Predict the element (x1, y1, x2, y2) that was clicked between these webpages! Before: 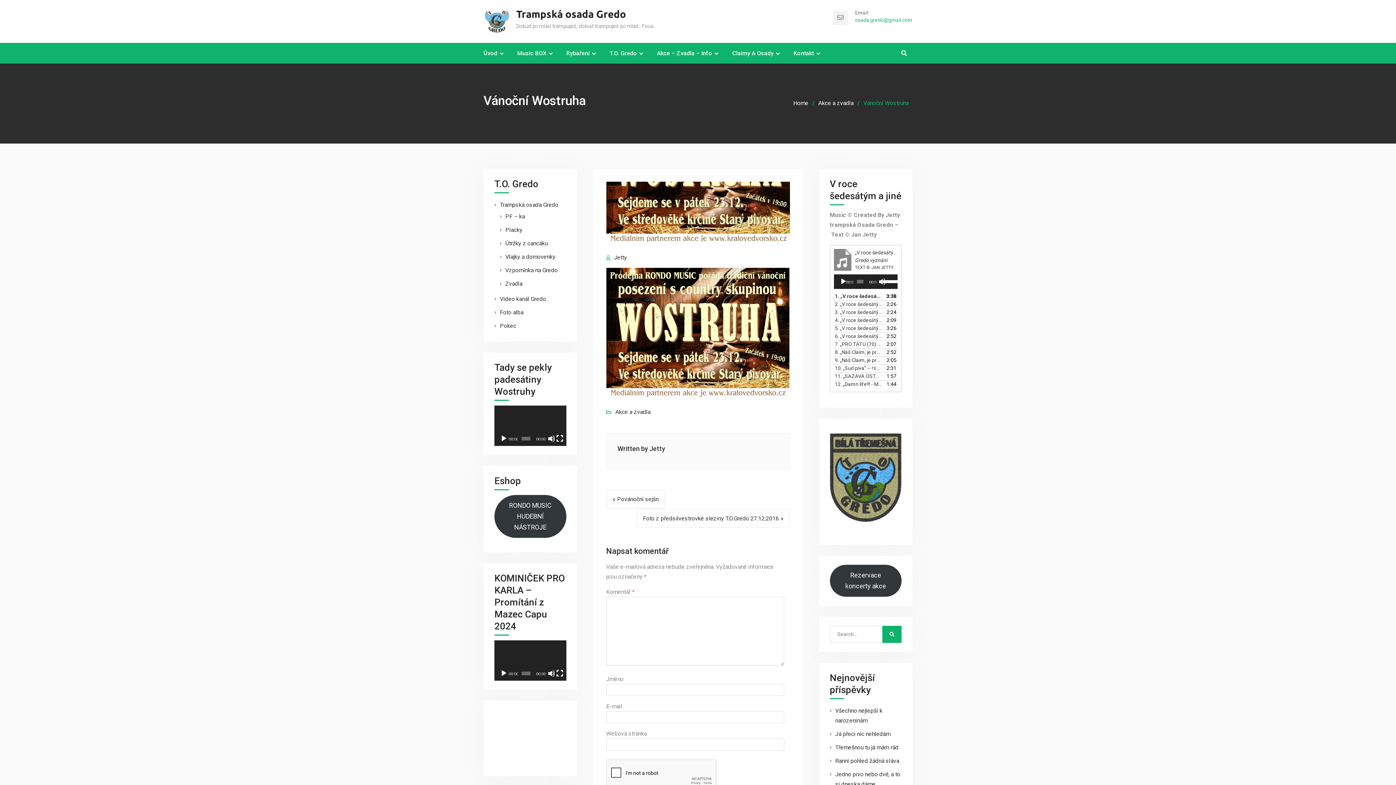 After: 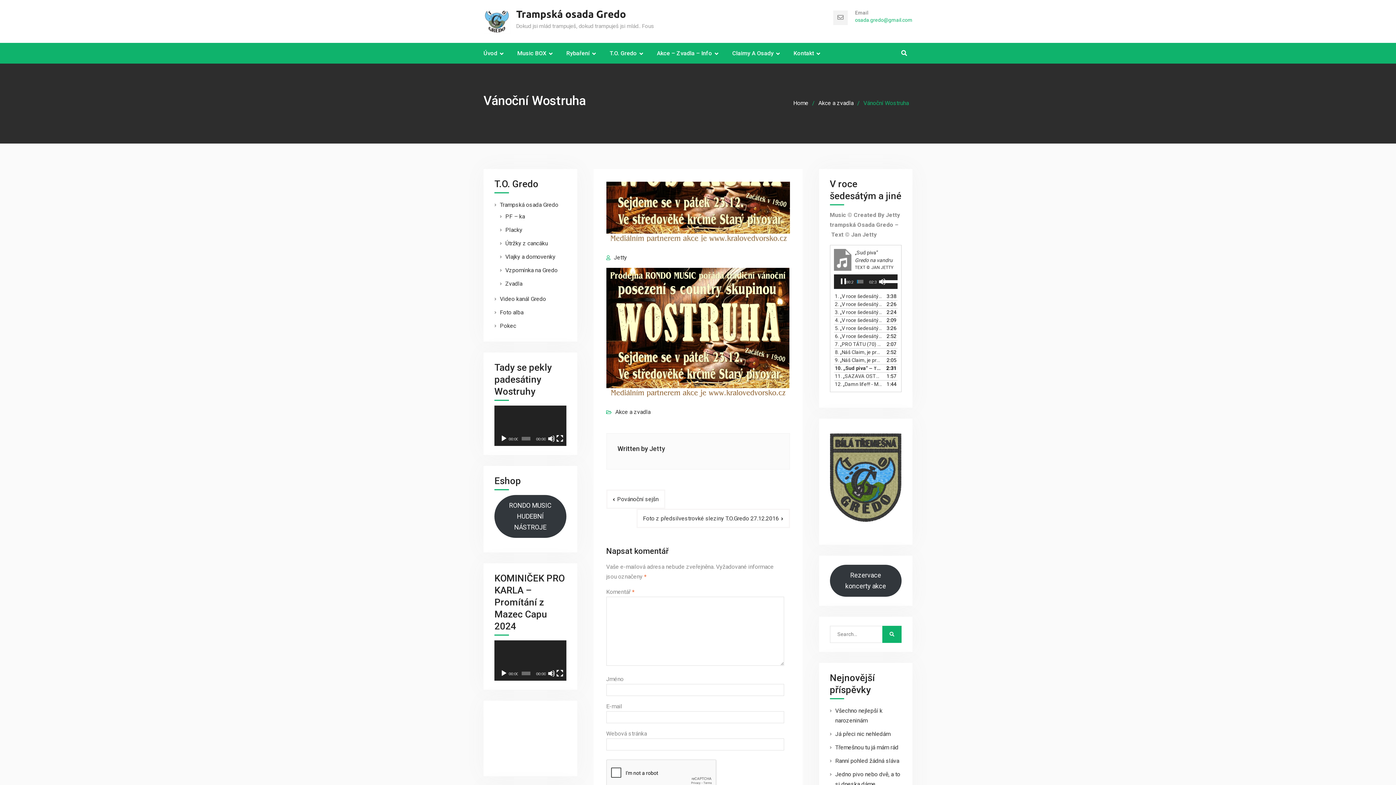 Action: bbox: (835, 364, 882, 372) label: 10. „Sud piva“ — TEXT © JAN JETTY